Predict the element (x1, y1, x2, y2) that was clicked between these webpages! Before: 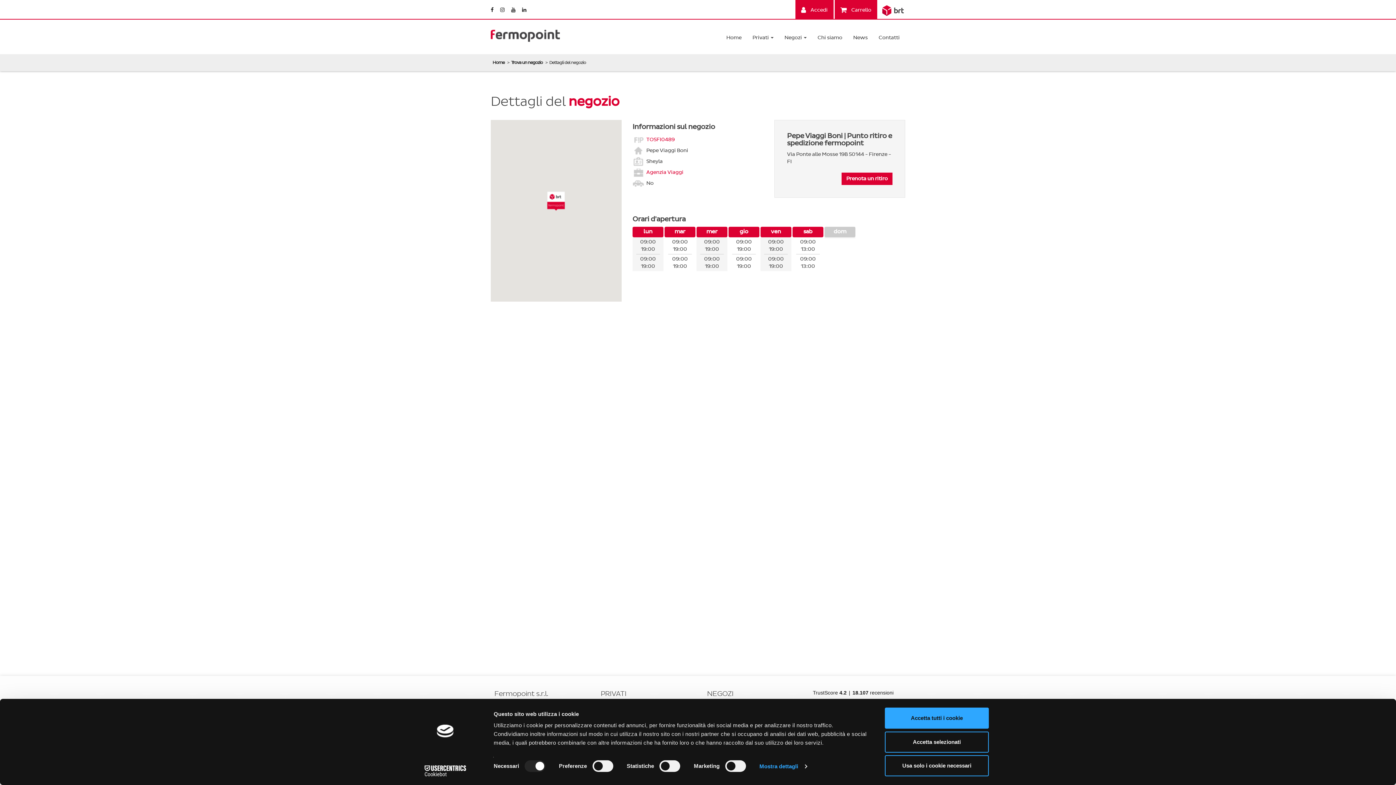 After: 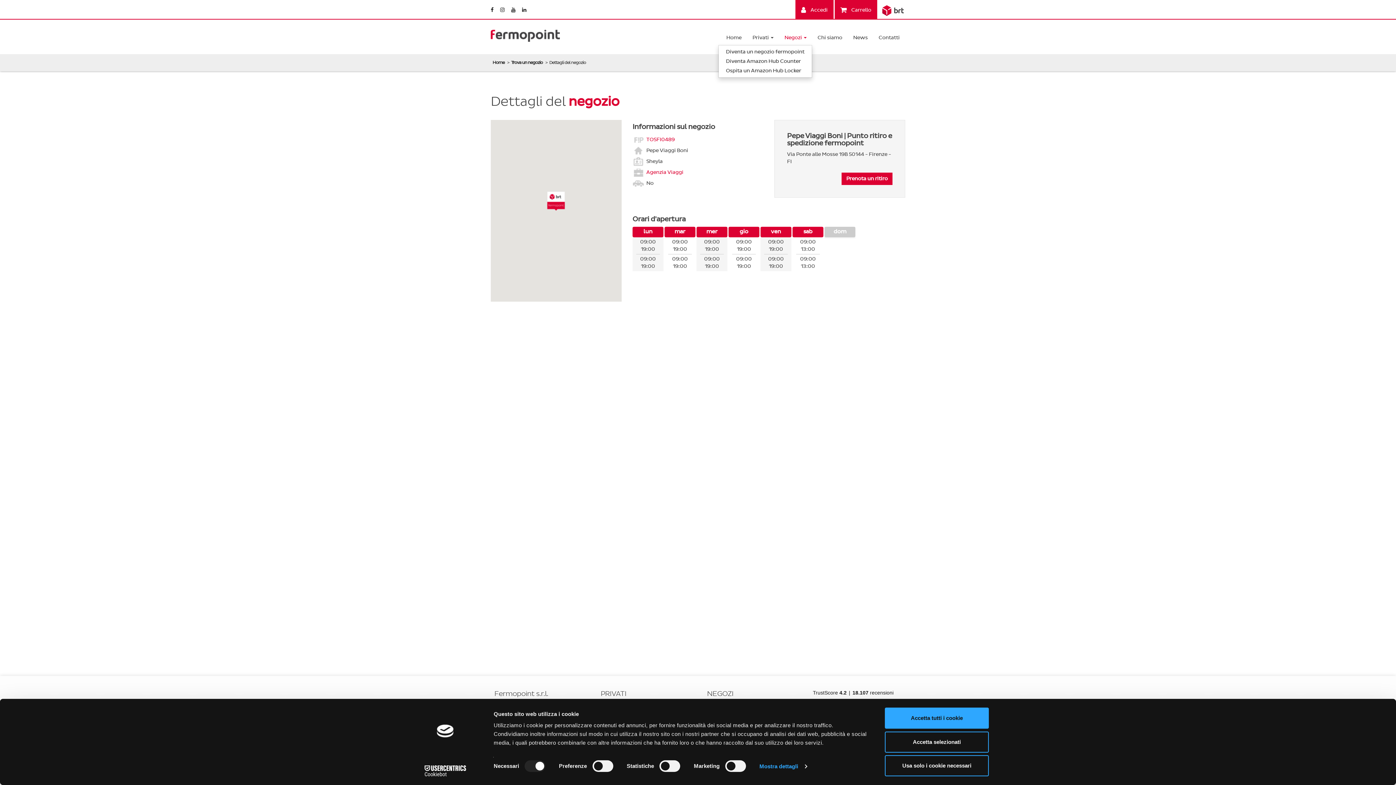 Action: label: Negozi  bbox: (779, 21, 812, 54)